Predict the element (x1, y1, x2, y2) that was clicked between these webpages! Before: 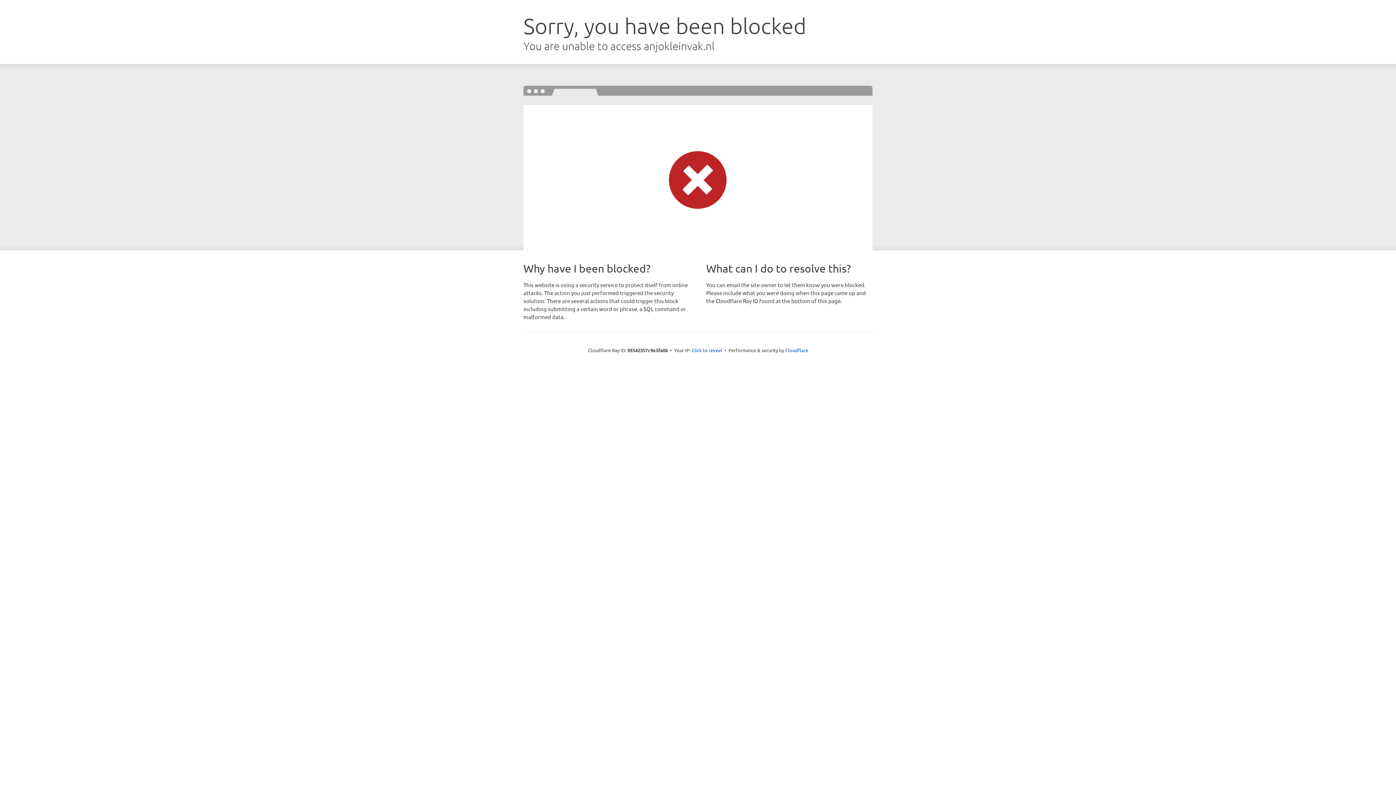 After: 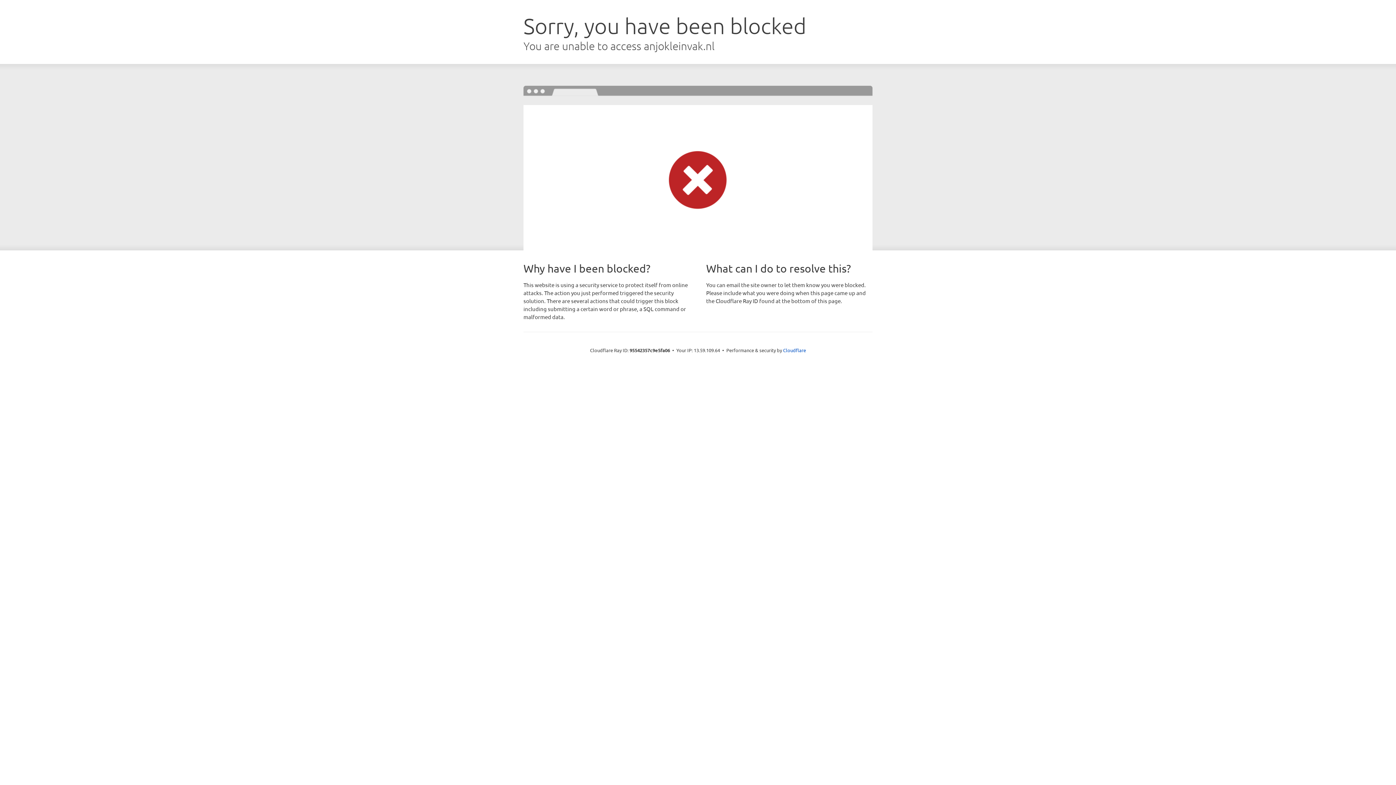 Action: label: Click to reveal bbox: (691, 346, 722, 353)